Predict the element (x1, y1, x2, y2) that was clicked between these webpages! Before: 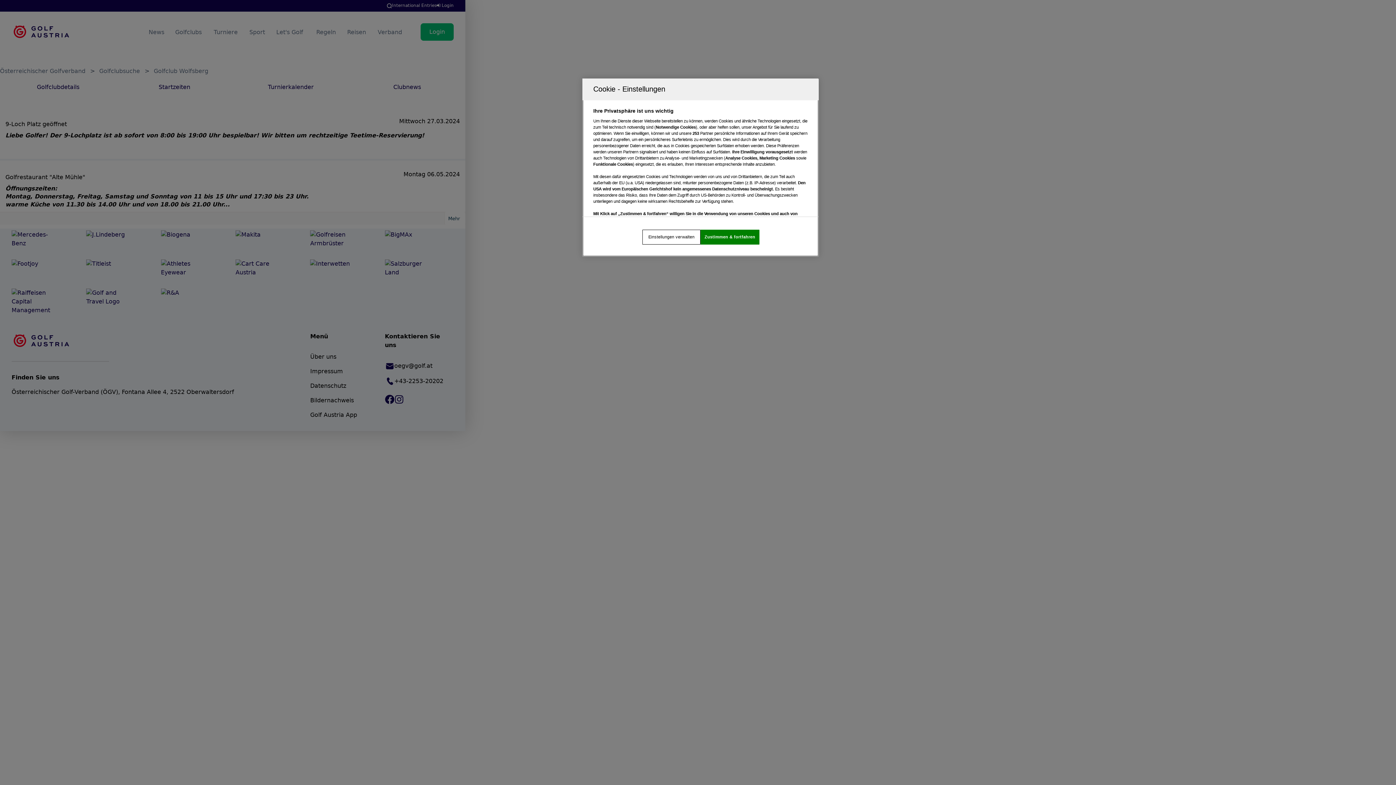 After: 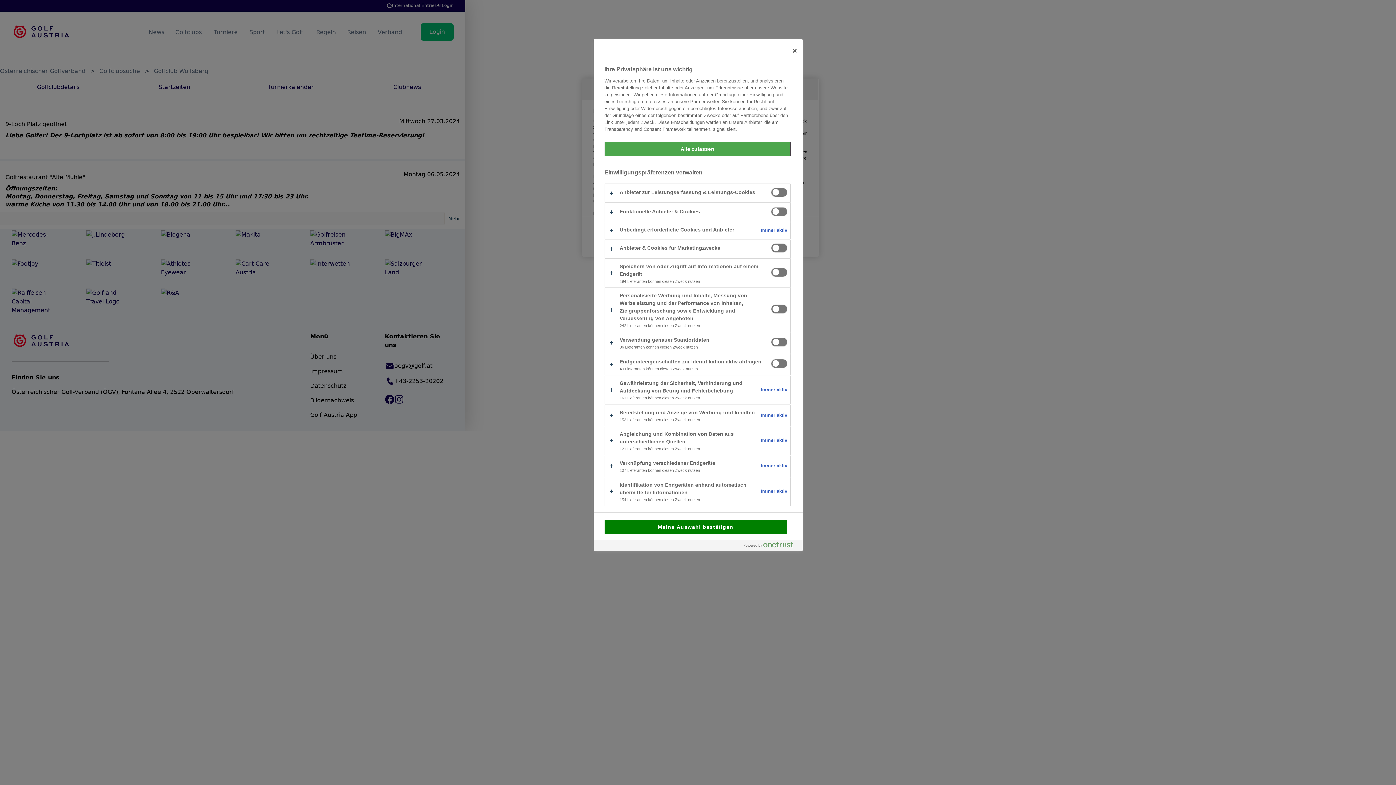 Action: bbox: (642, 229, 700, 244) label: Einstellungen verwalten